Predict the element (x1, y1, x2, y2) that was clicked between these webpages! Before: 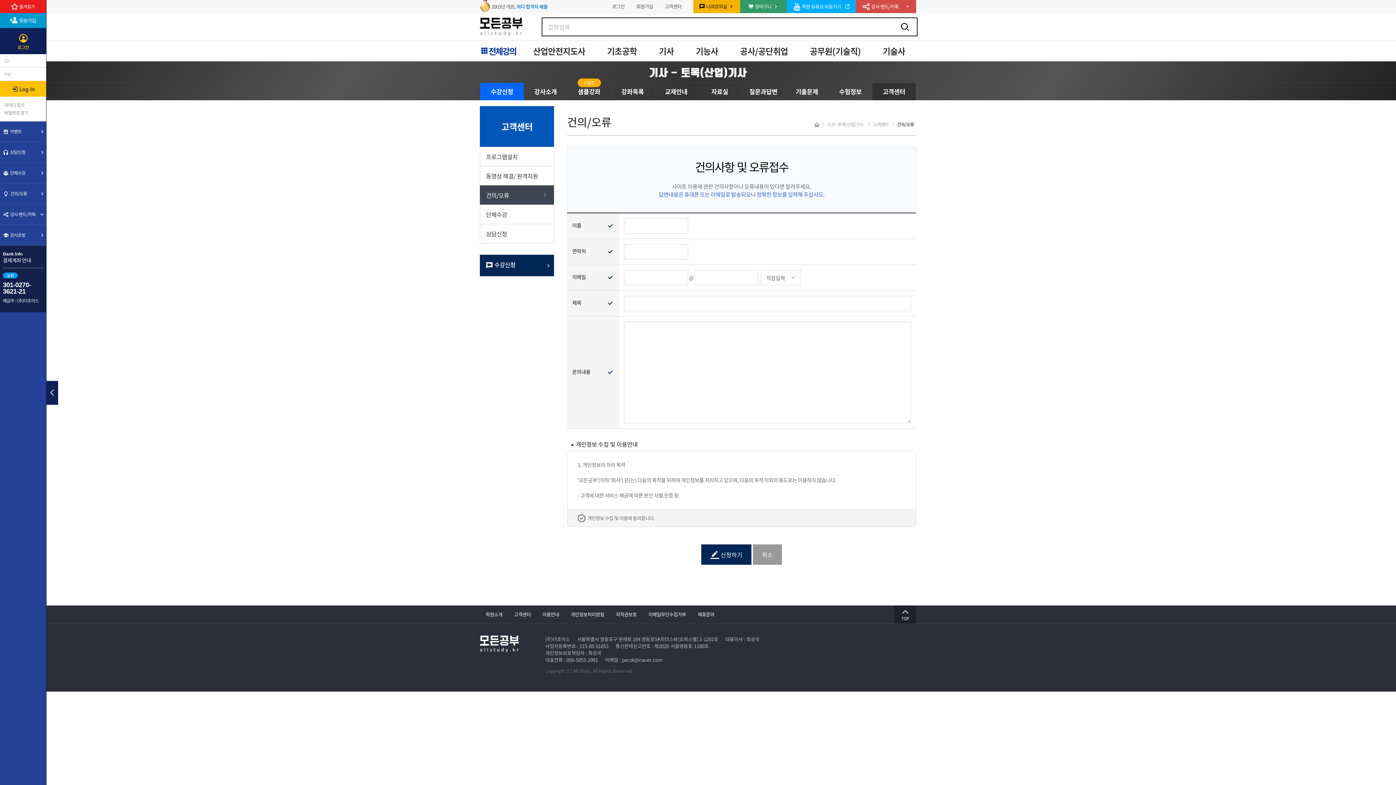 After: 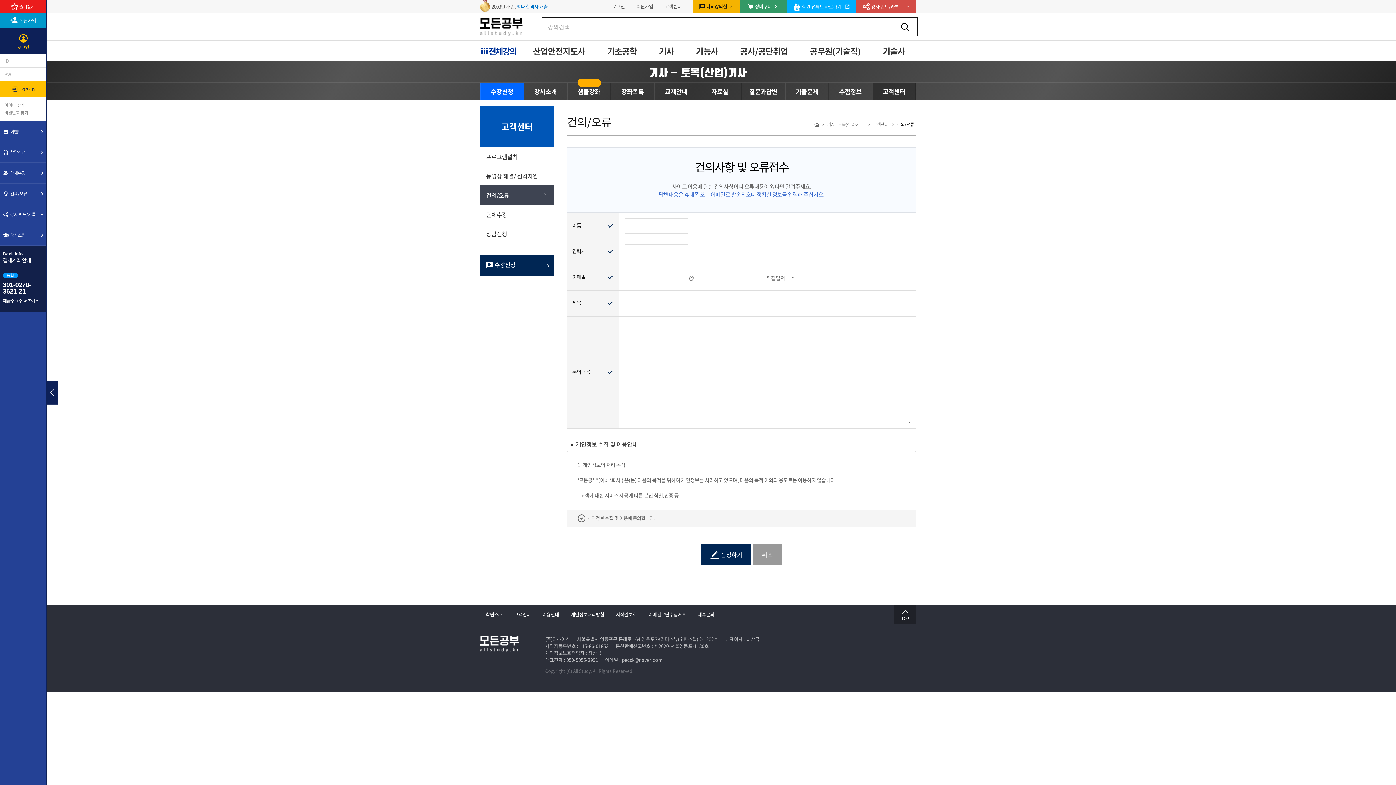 Action: bbox: (893, 18, 916, 35)